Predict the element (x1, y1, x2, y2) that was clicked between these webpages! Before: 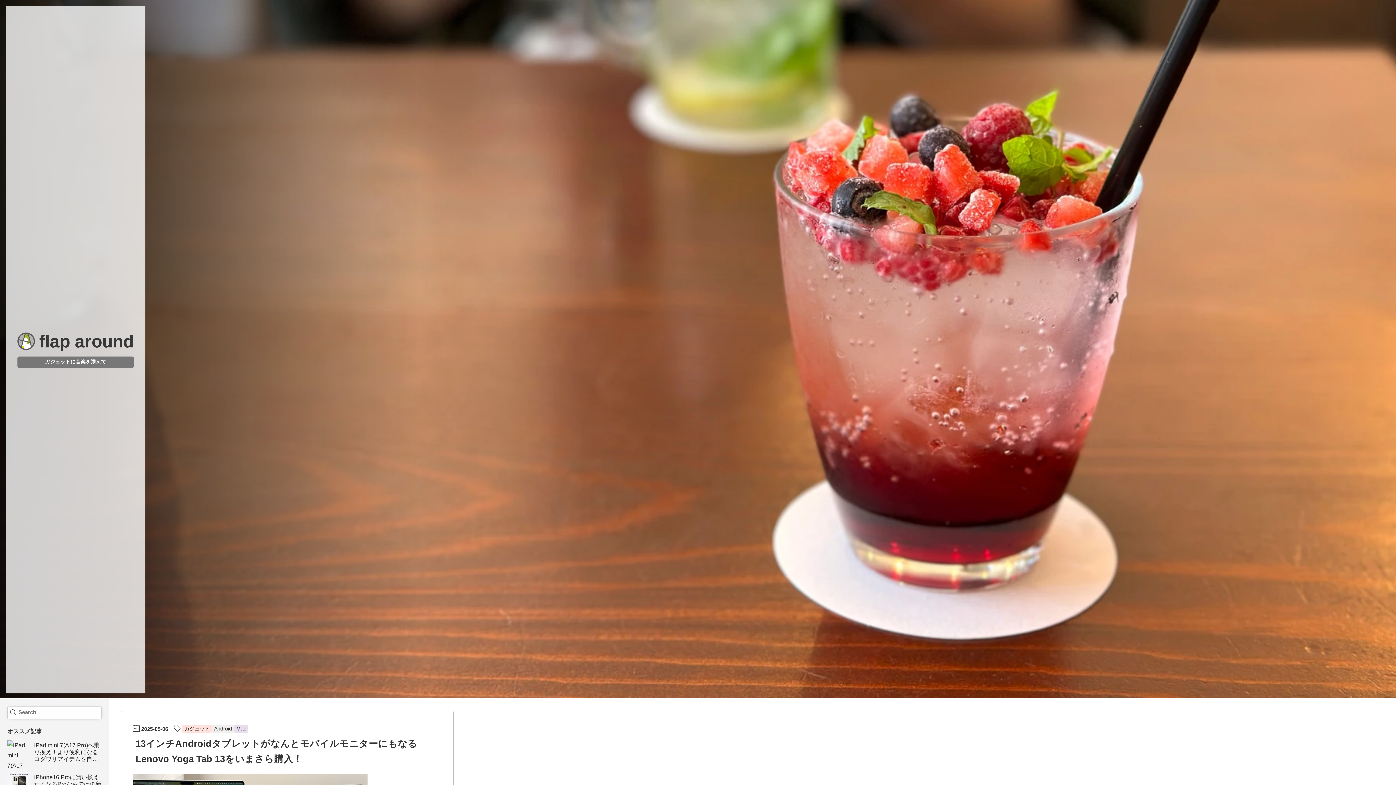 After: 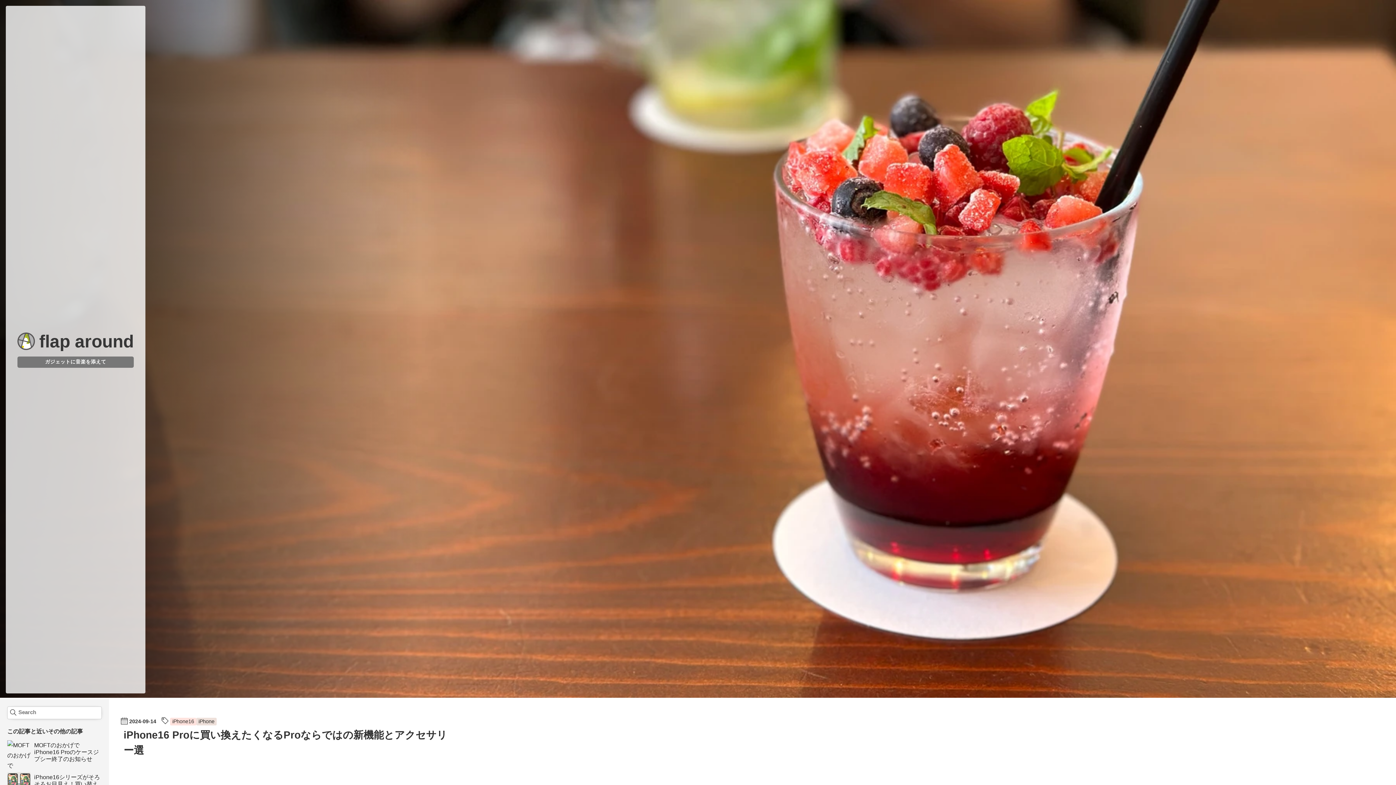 Action: bbox: (7, 772, 101, 796) label: iPhone16 Proに買い換えたくなるProならではの新機能とアクセサリー選